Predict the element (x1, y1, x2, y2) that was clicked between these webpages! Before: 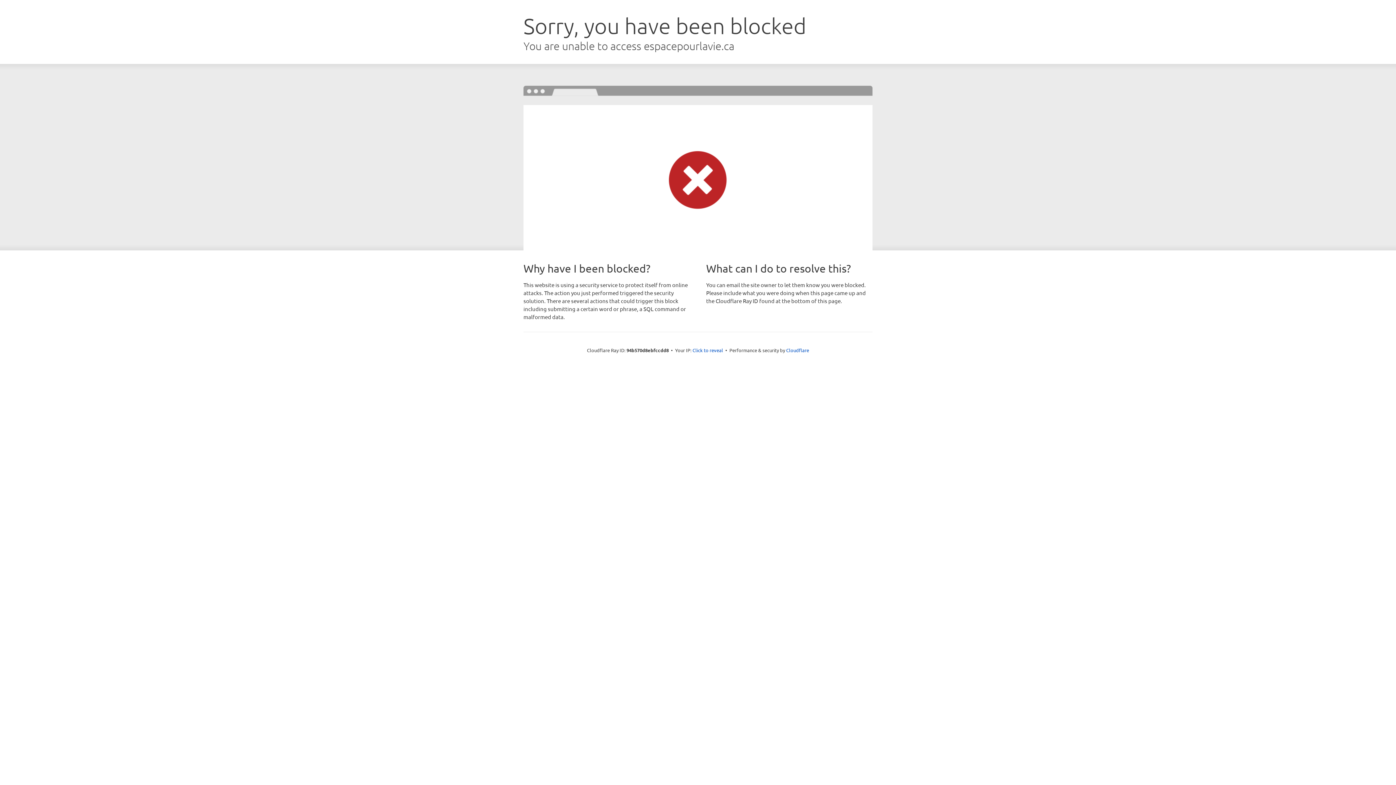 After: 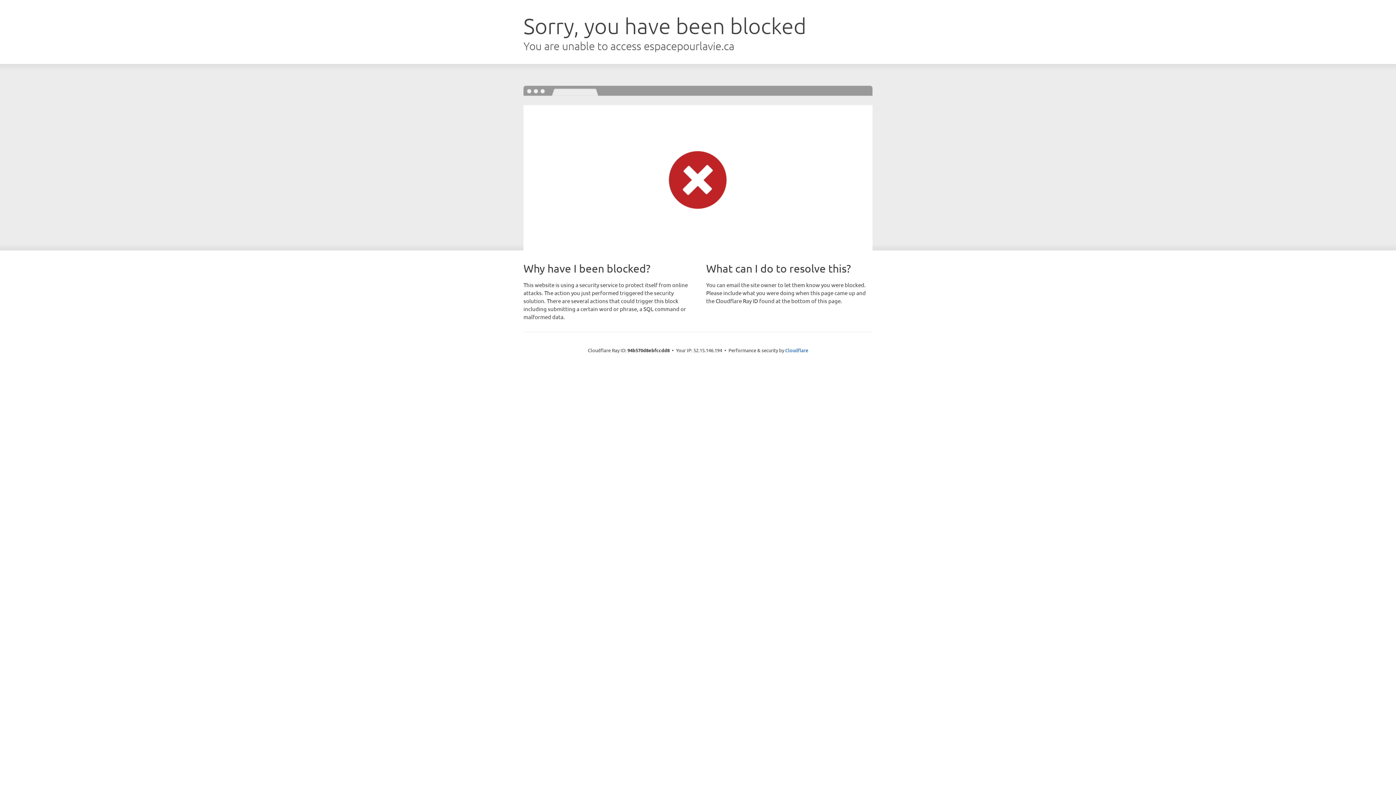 Action: label: Click to reveal bbox: (692, 346, 723, 353)